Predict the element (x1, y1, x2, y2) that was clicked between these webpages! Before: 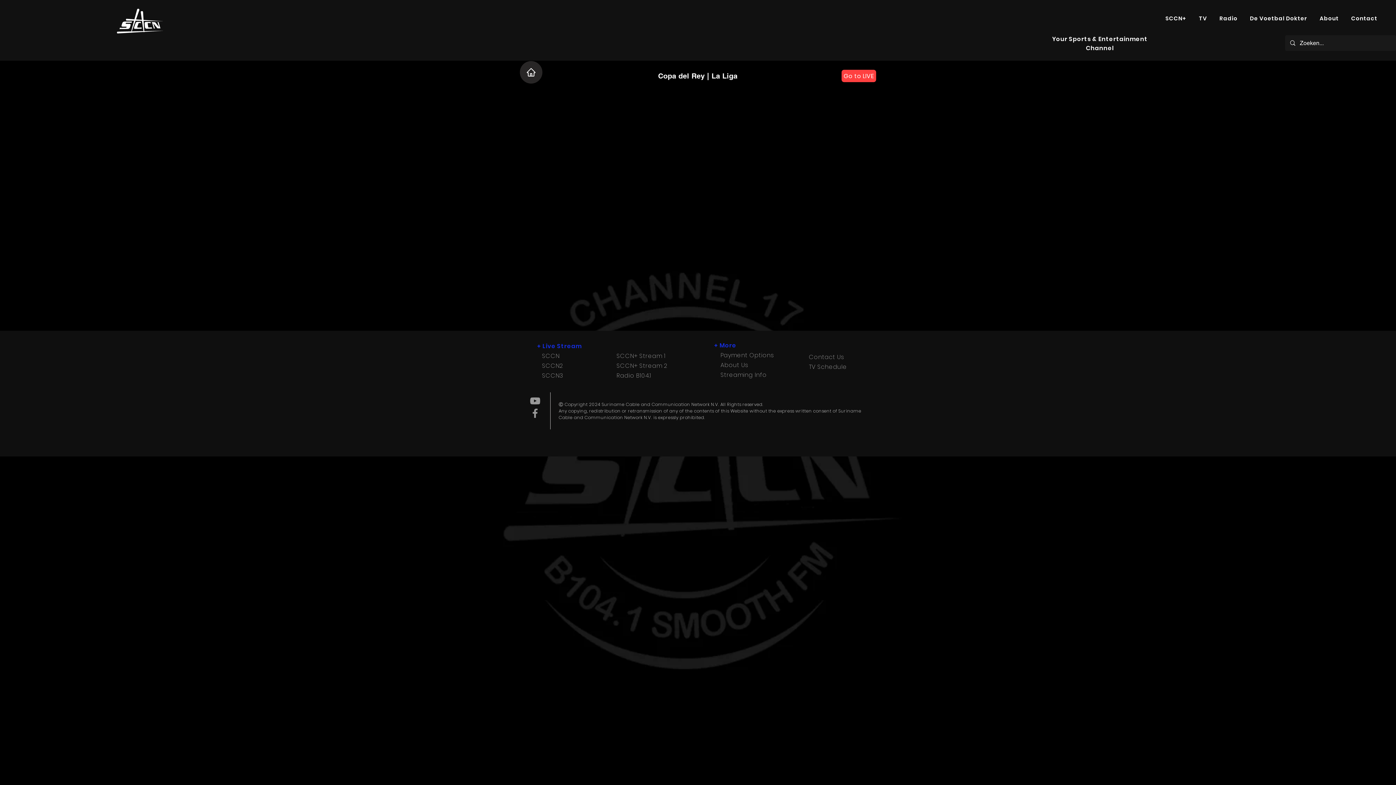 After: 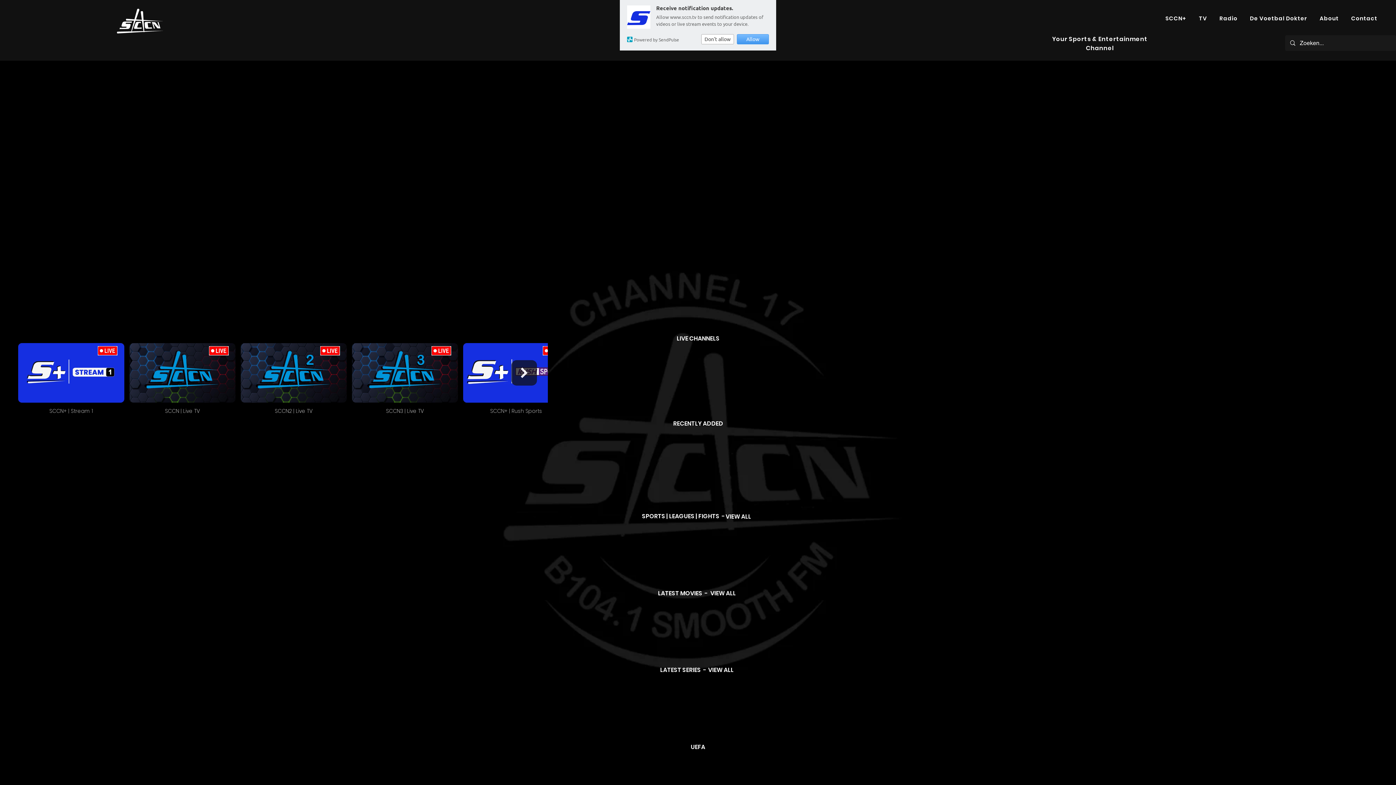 Action: bbox: (616, 361, 667, 370) label: SCCN+ Stream 2